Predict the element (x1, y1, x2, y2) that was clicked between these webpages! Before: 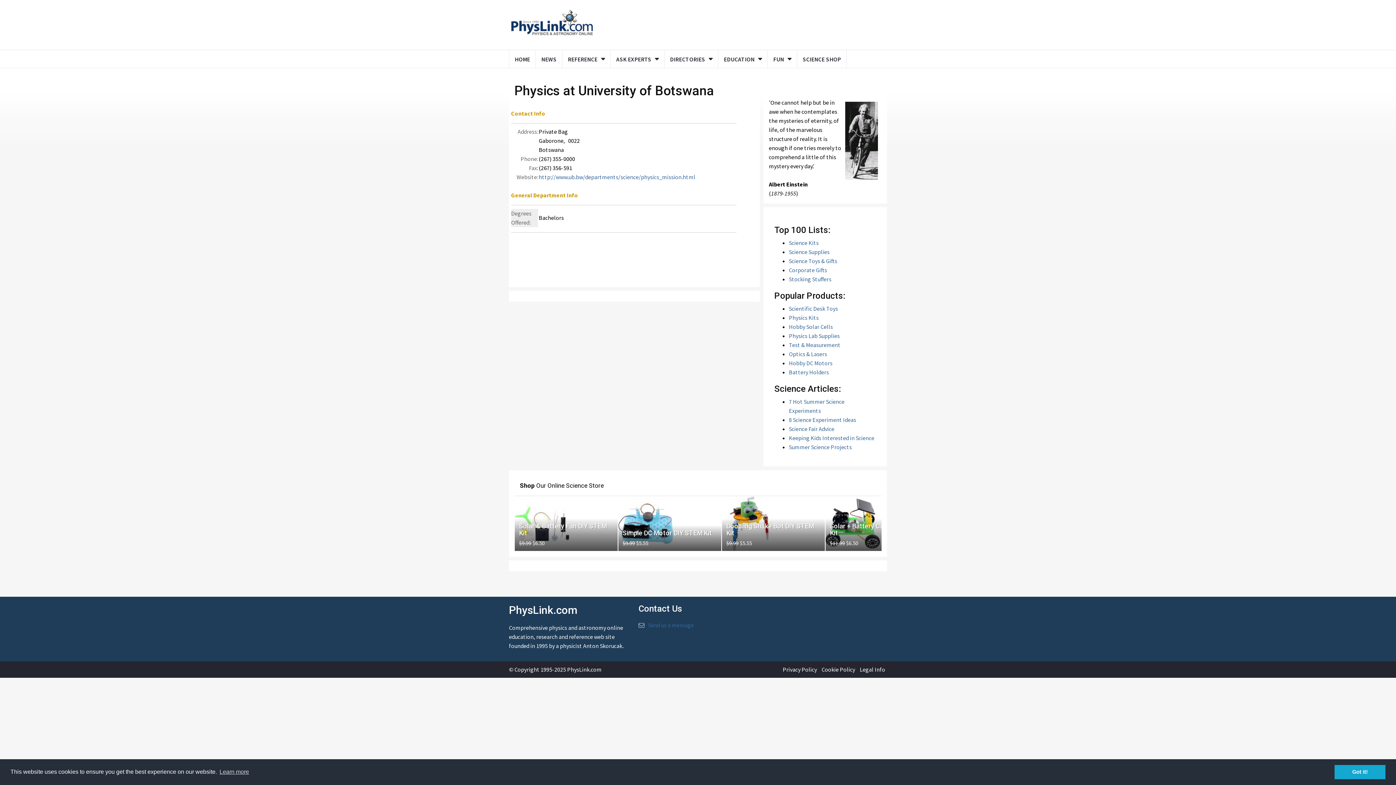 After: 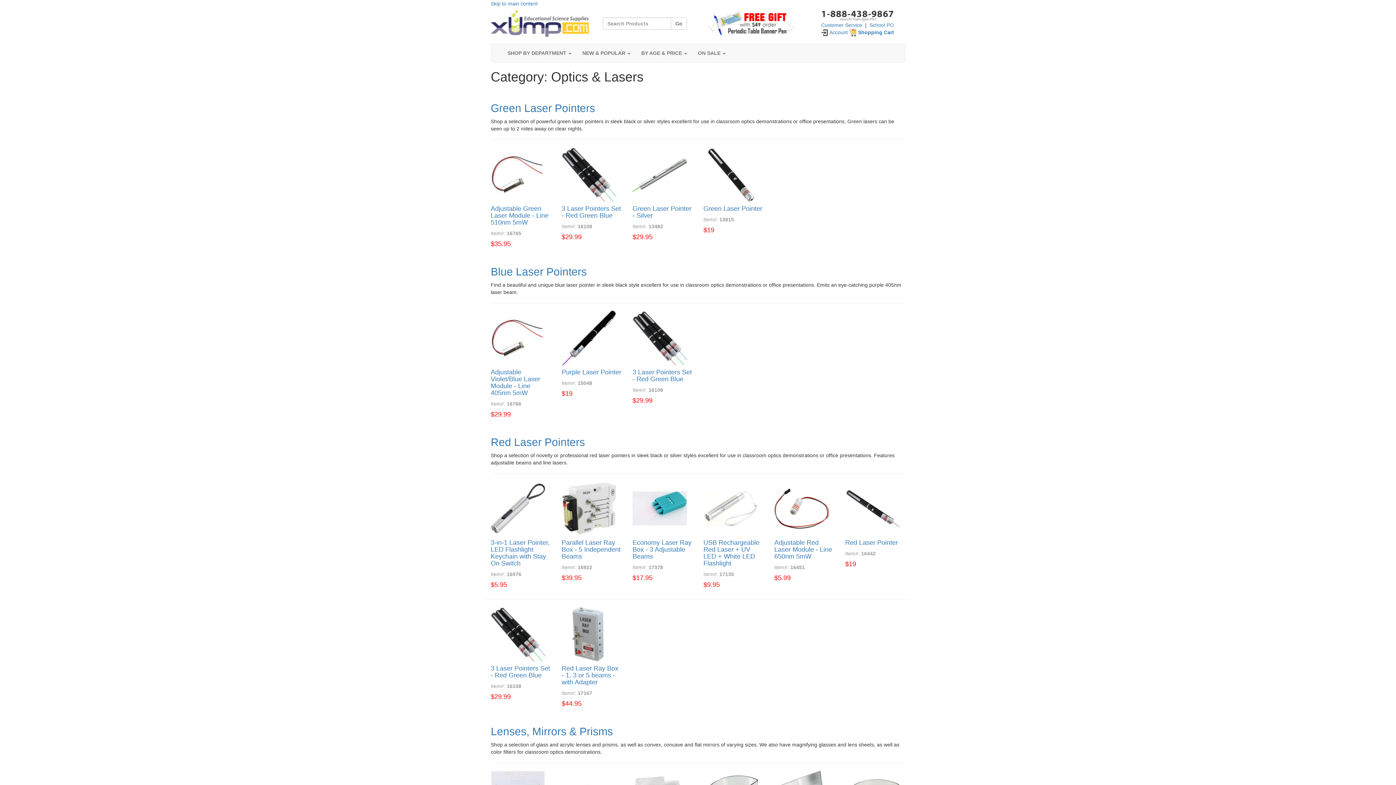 Action: label: Optics & Lasers bbox: (789, 350, 827, 357)